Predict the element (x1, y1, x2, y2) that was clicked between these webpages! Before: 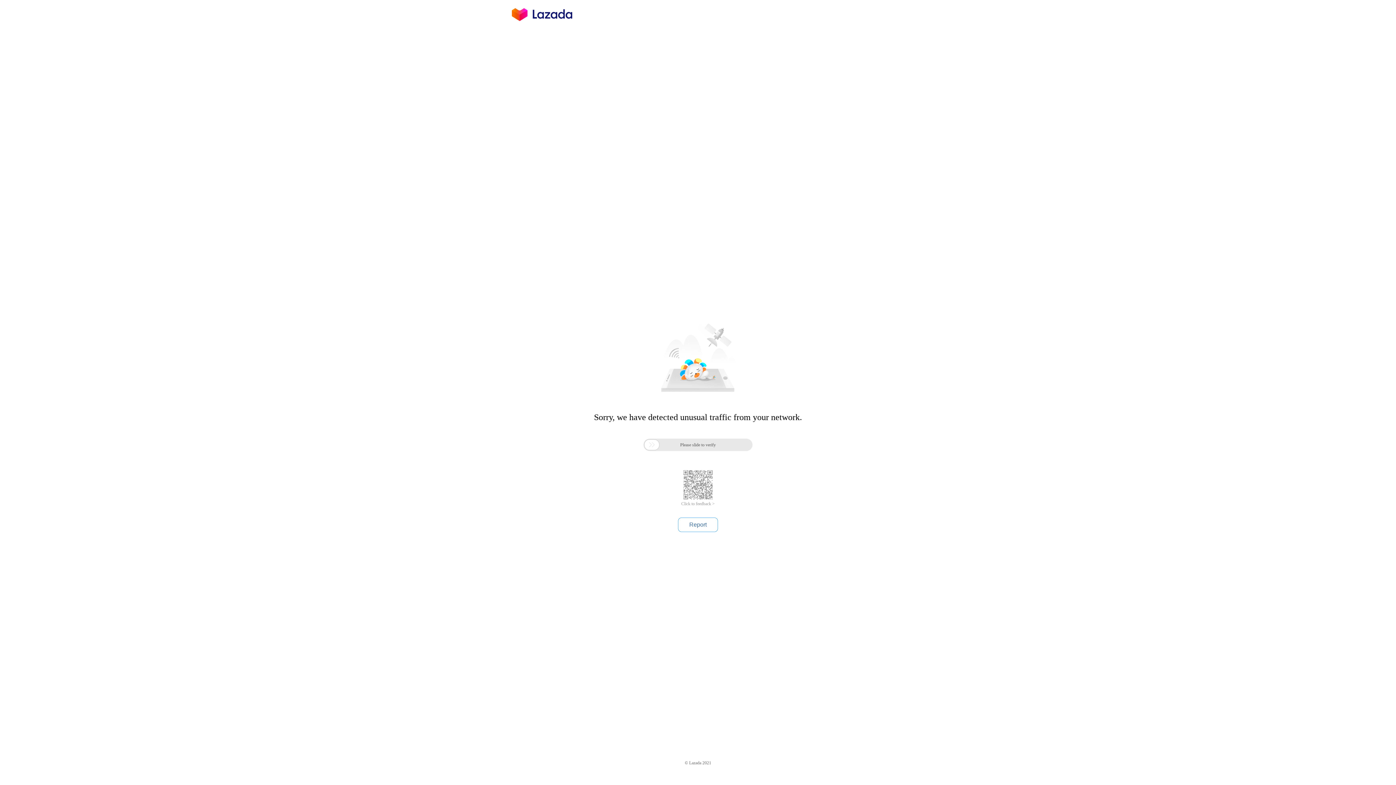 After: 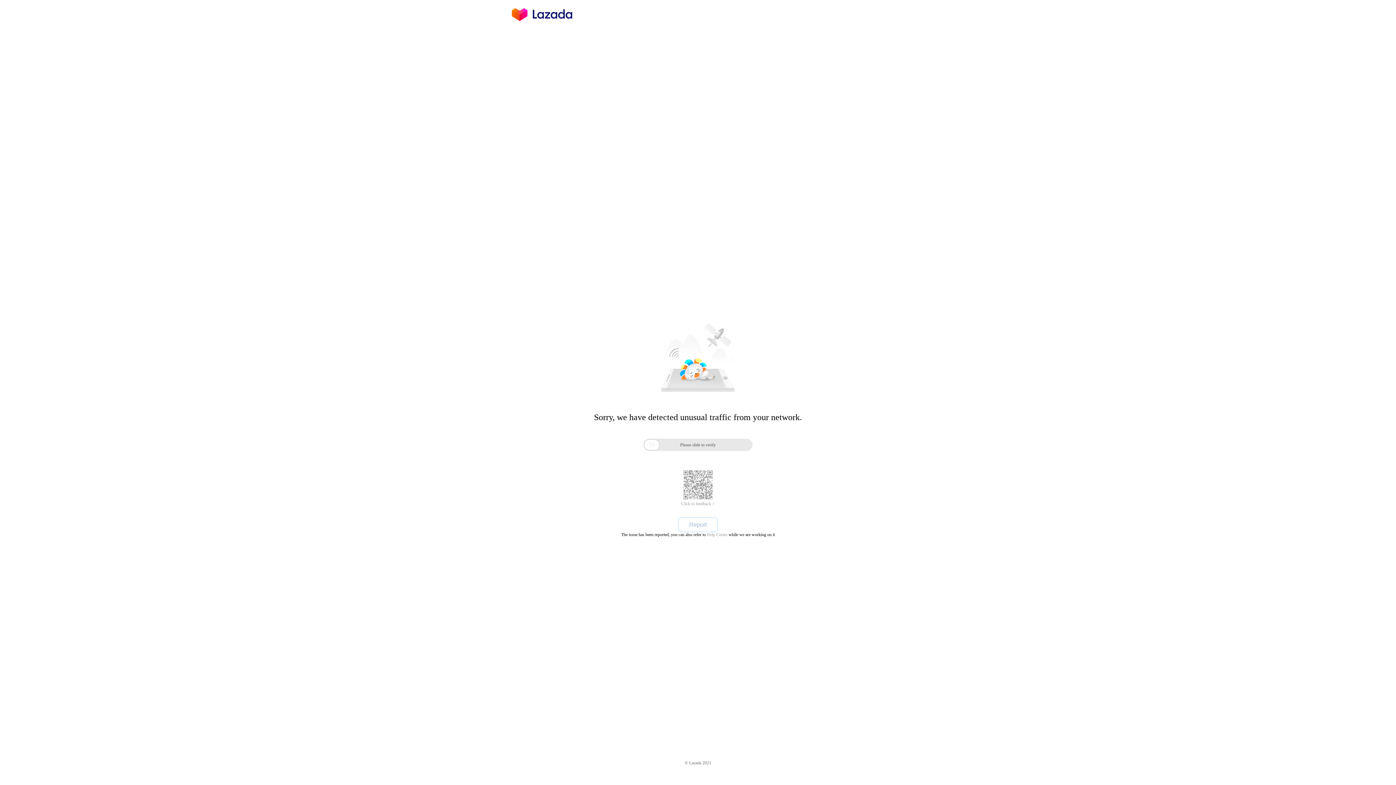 Action: bbox: (678, 517, 718, 532) label: Report